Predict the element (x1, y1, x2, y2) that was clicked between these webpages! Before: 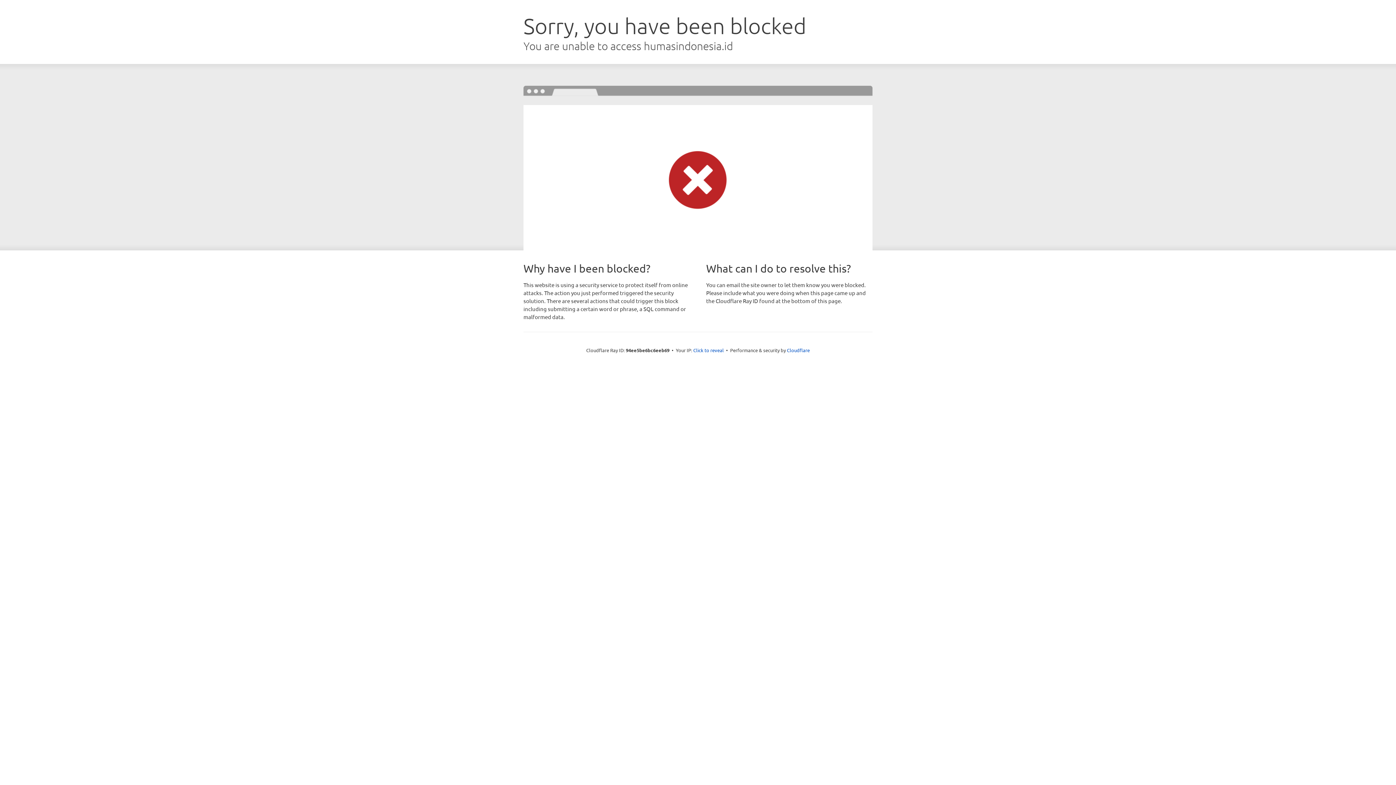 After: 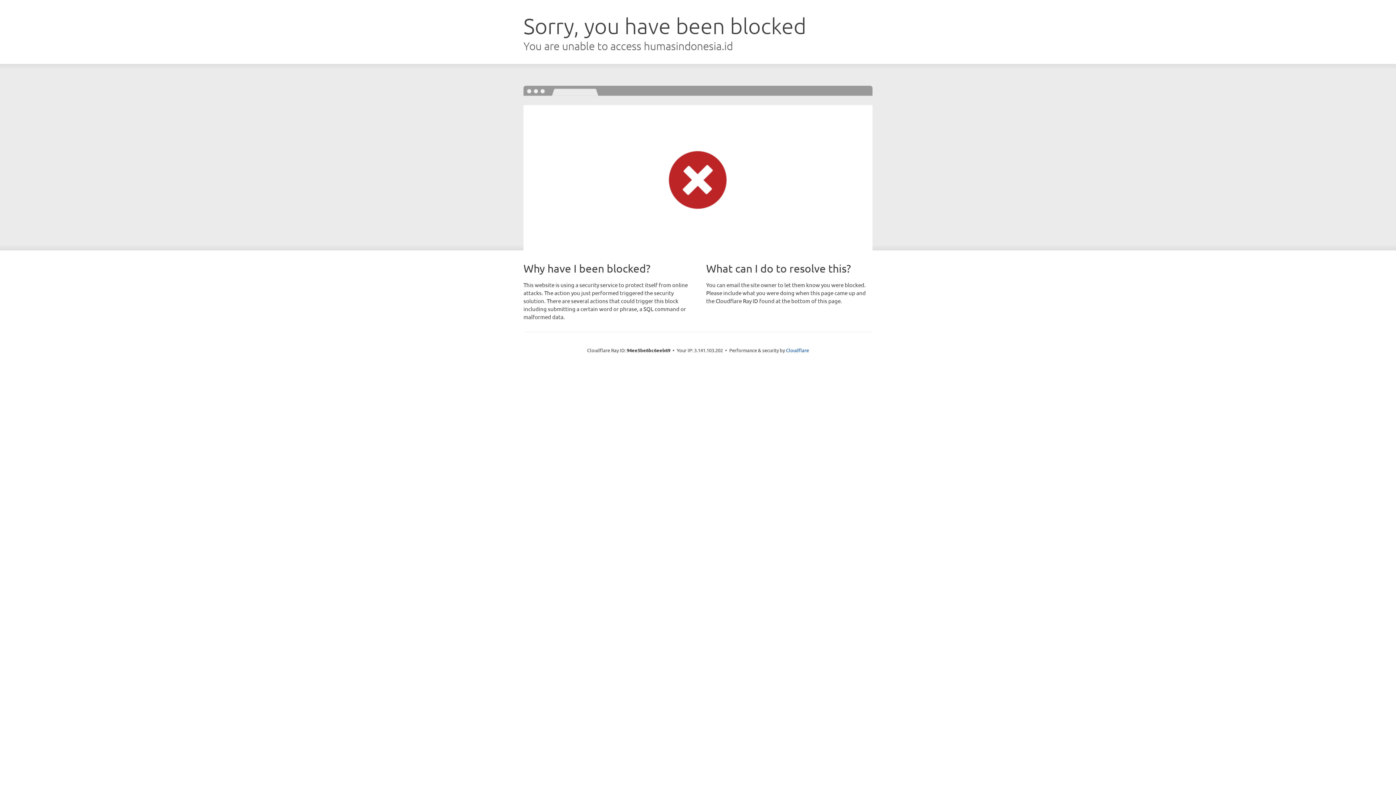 Action: label: Click to reveal bbox: (693, 346, 724, 353)